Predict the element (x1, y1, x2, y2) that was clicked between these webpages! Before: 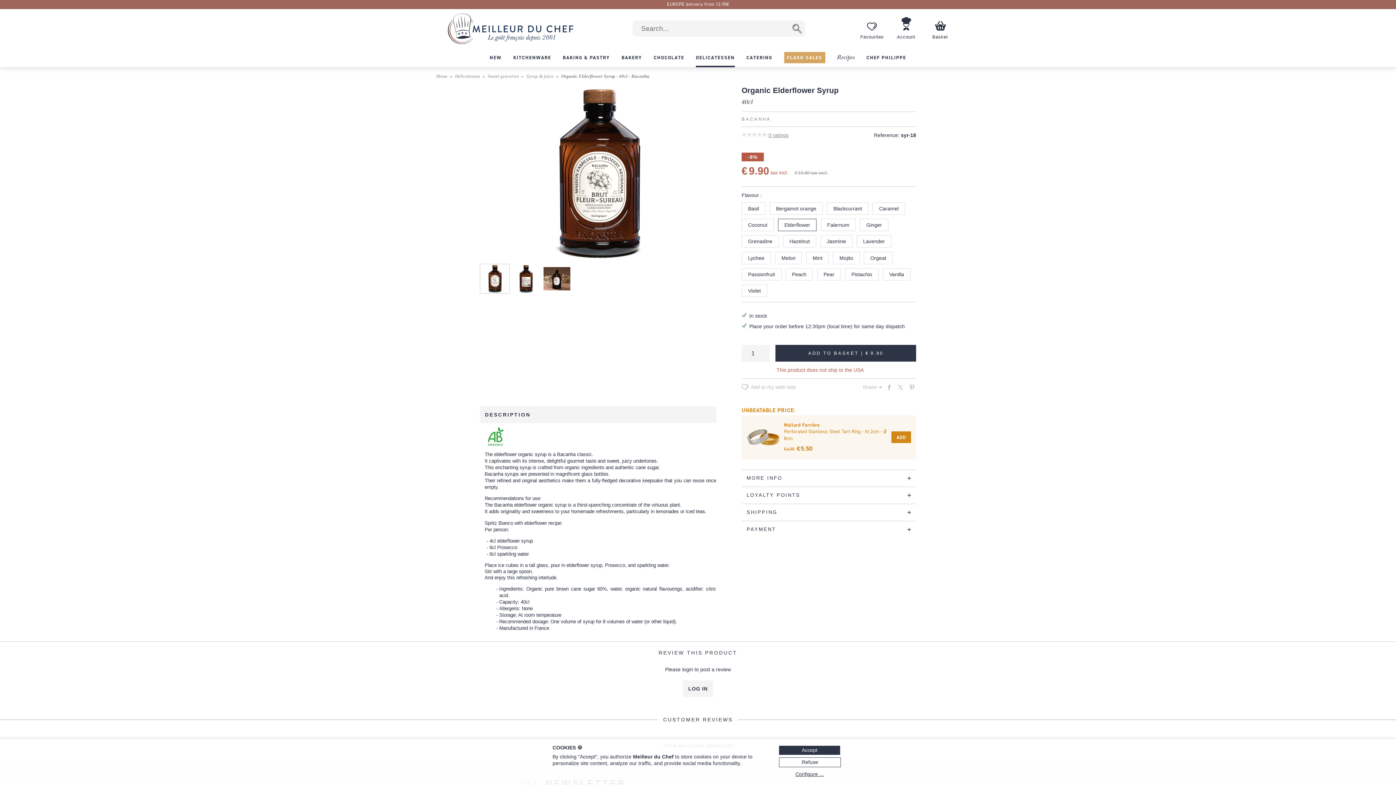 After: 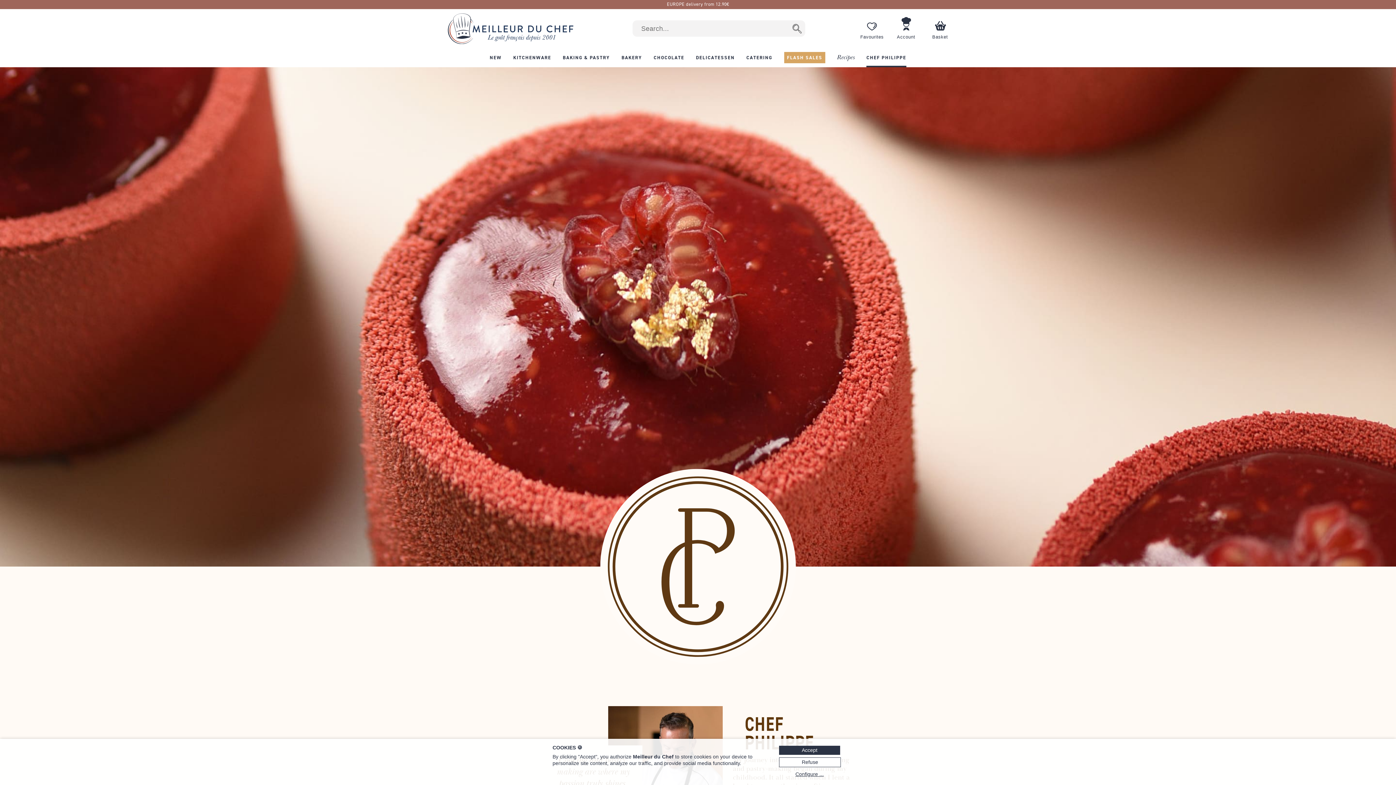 Action: label: CHEF PHILIPPE bbox: (866, 51, 906, 67)